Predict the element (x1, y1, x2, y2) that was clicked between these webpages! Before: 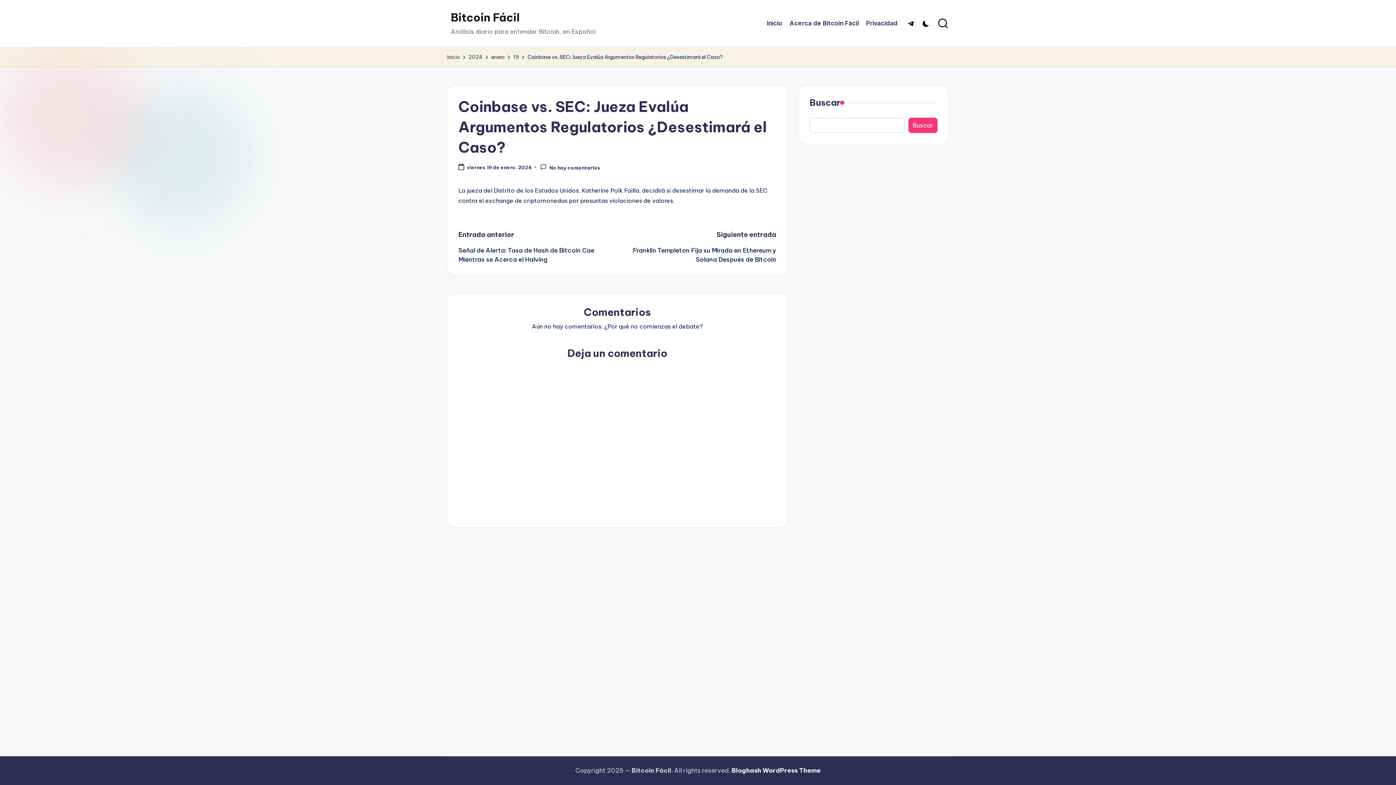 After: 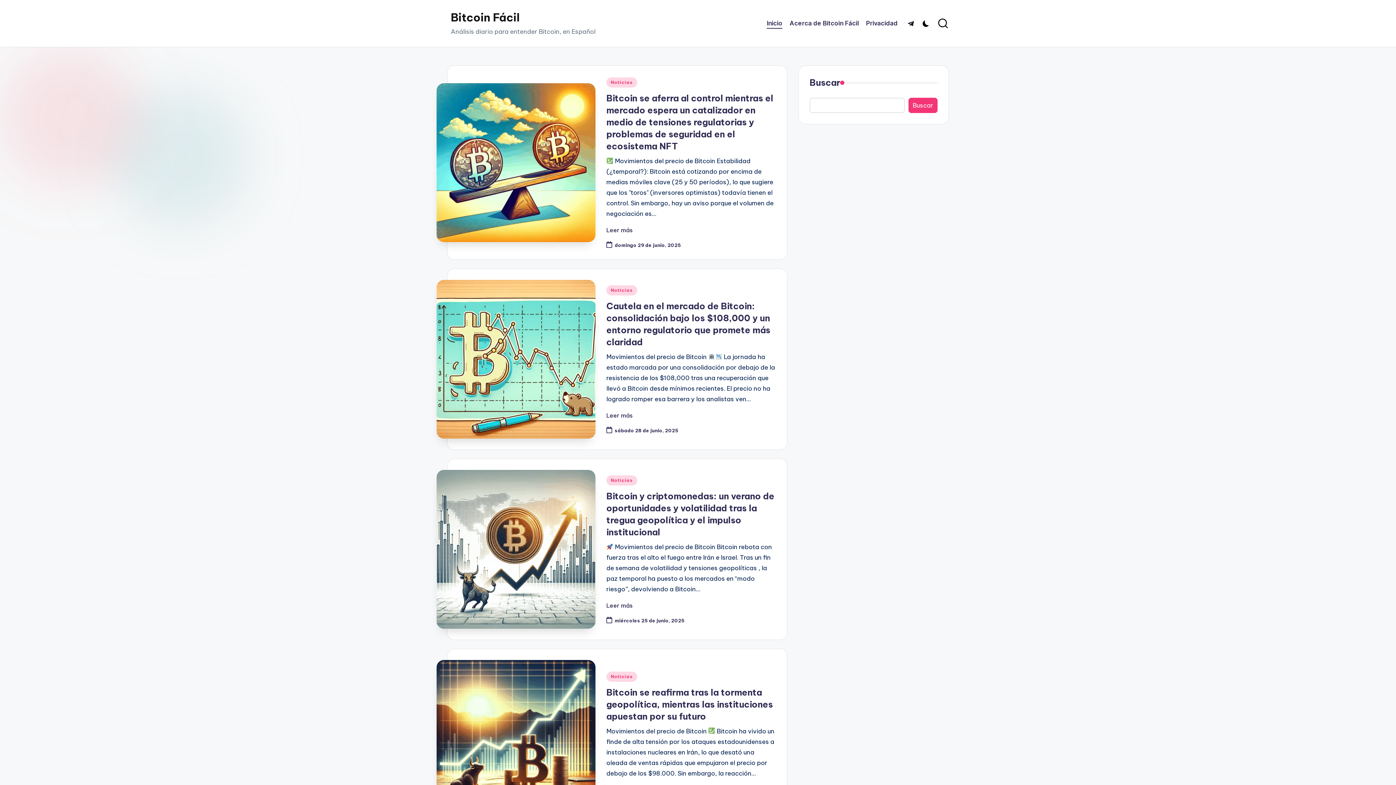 Action: bbox: (767, 18, 782, 28) label: Inicio